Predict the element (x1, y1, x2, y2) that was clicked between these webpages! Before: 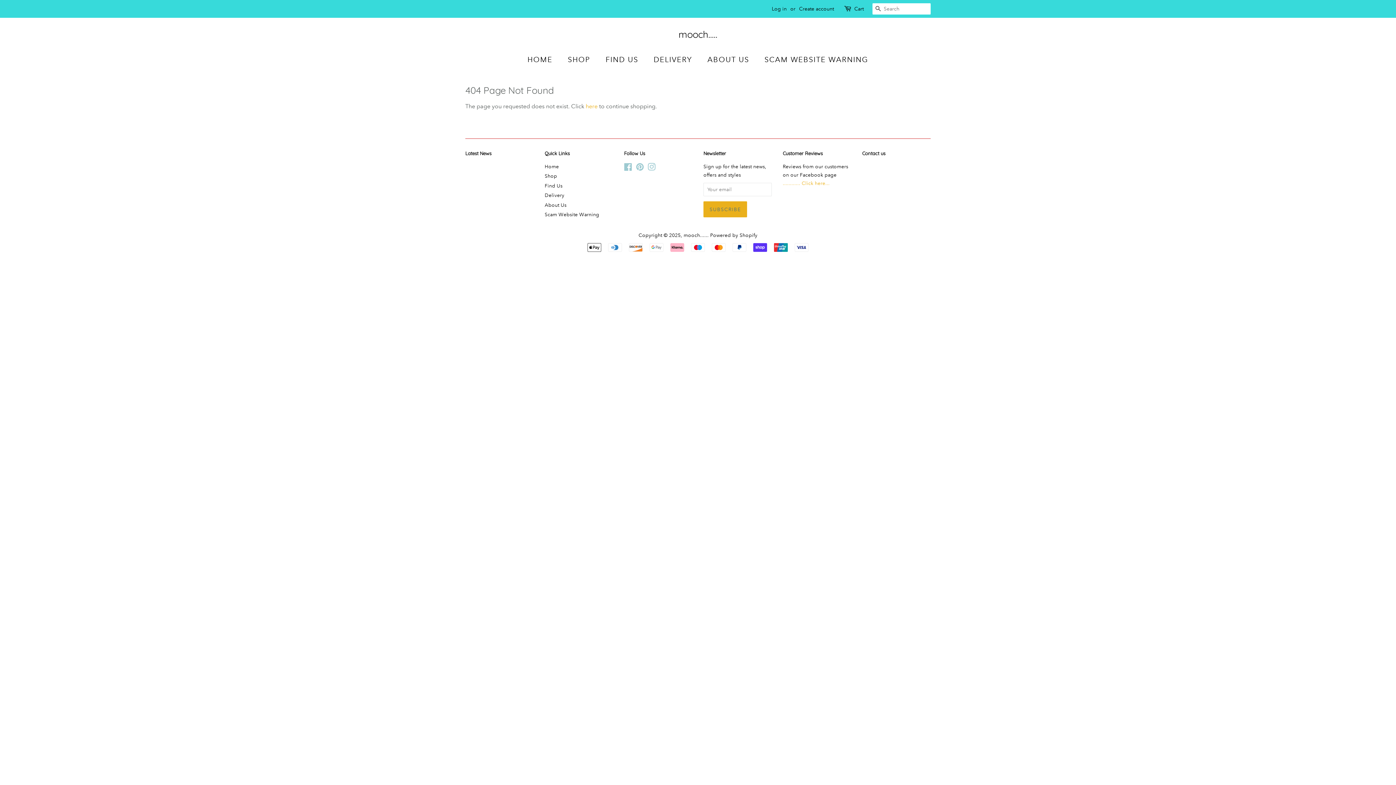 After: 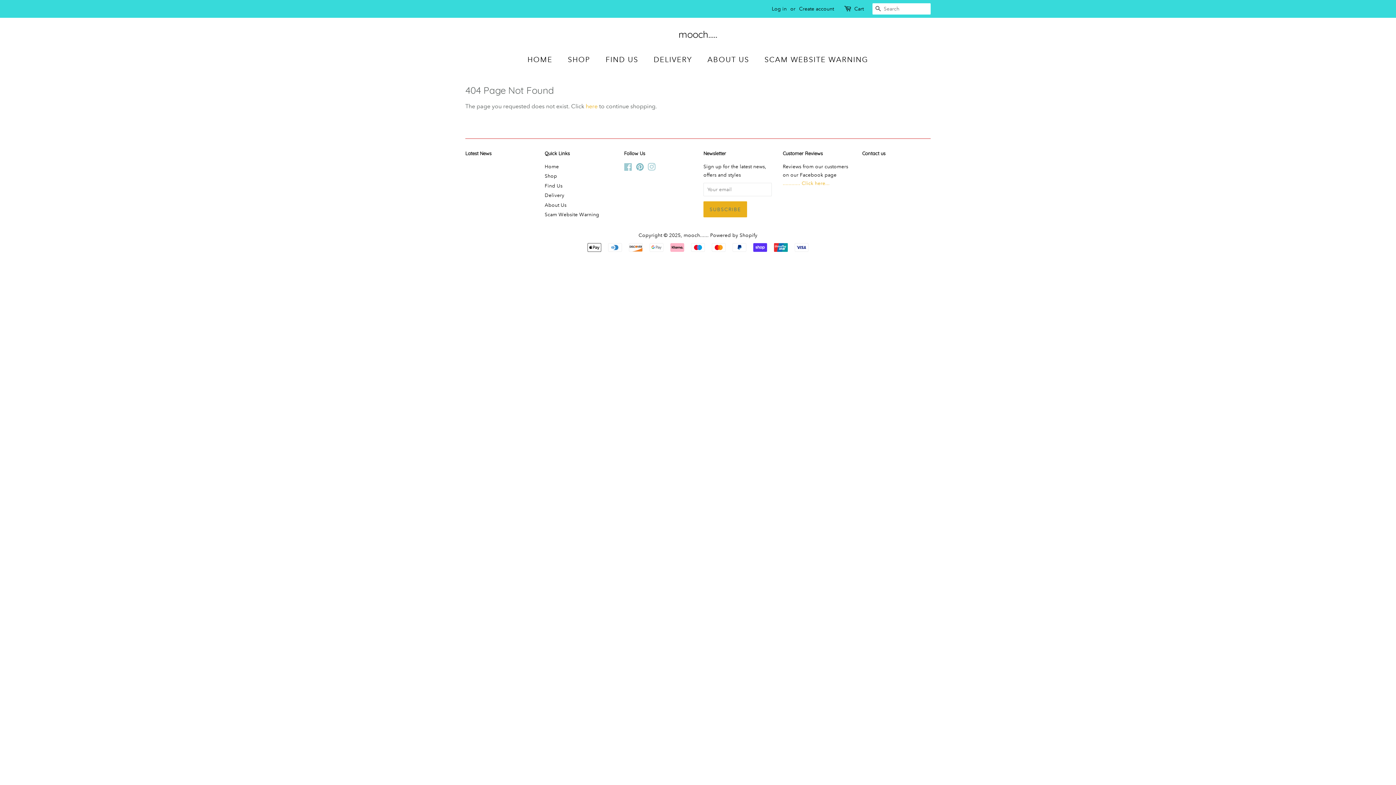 Action: bbox: (636, 165, 644, 171) label: Pinterest